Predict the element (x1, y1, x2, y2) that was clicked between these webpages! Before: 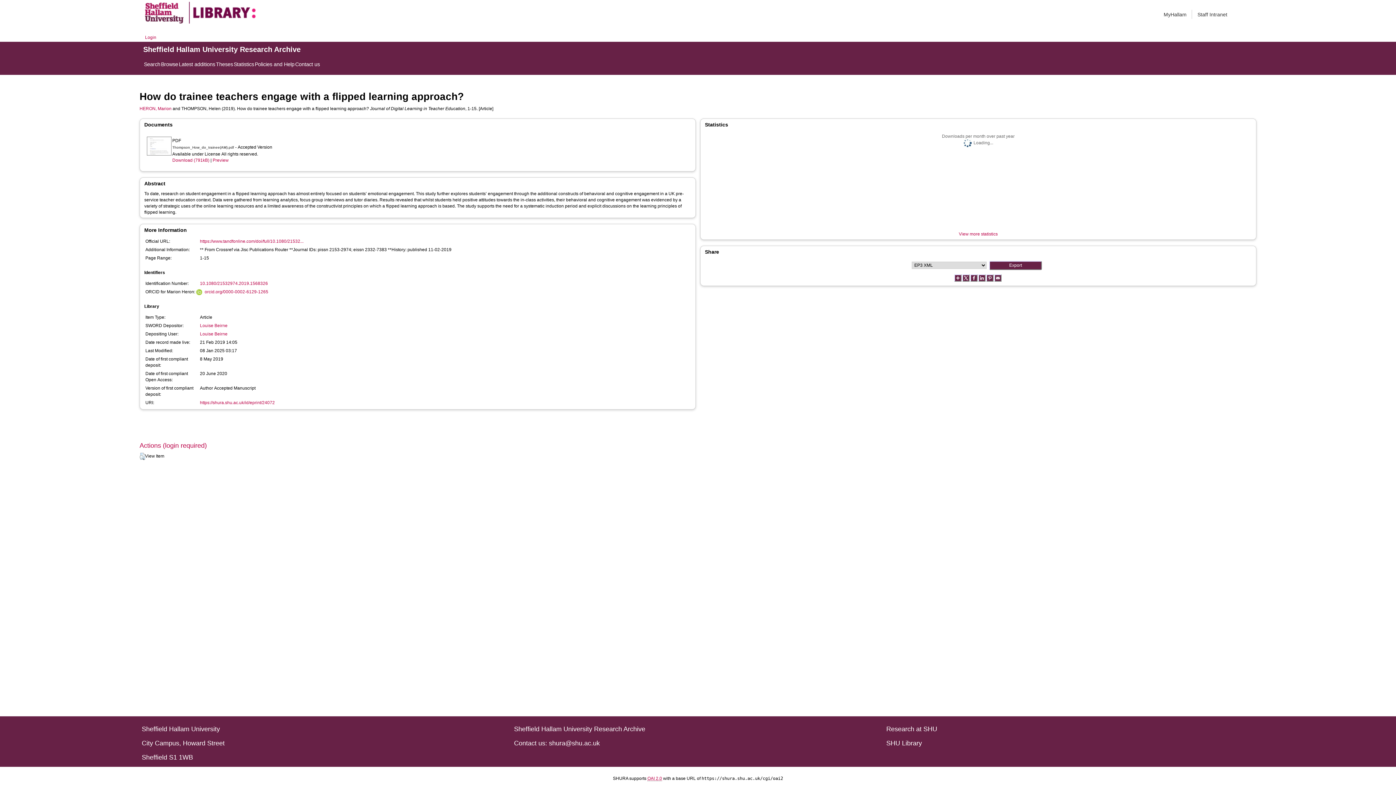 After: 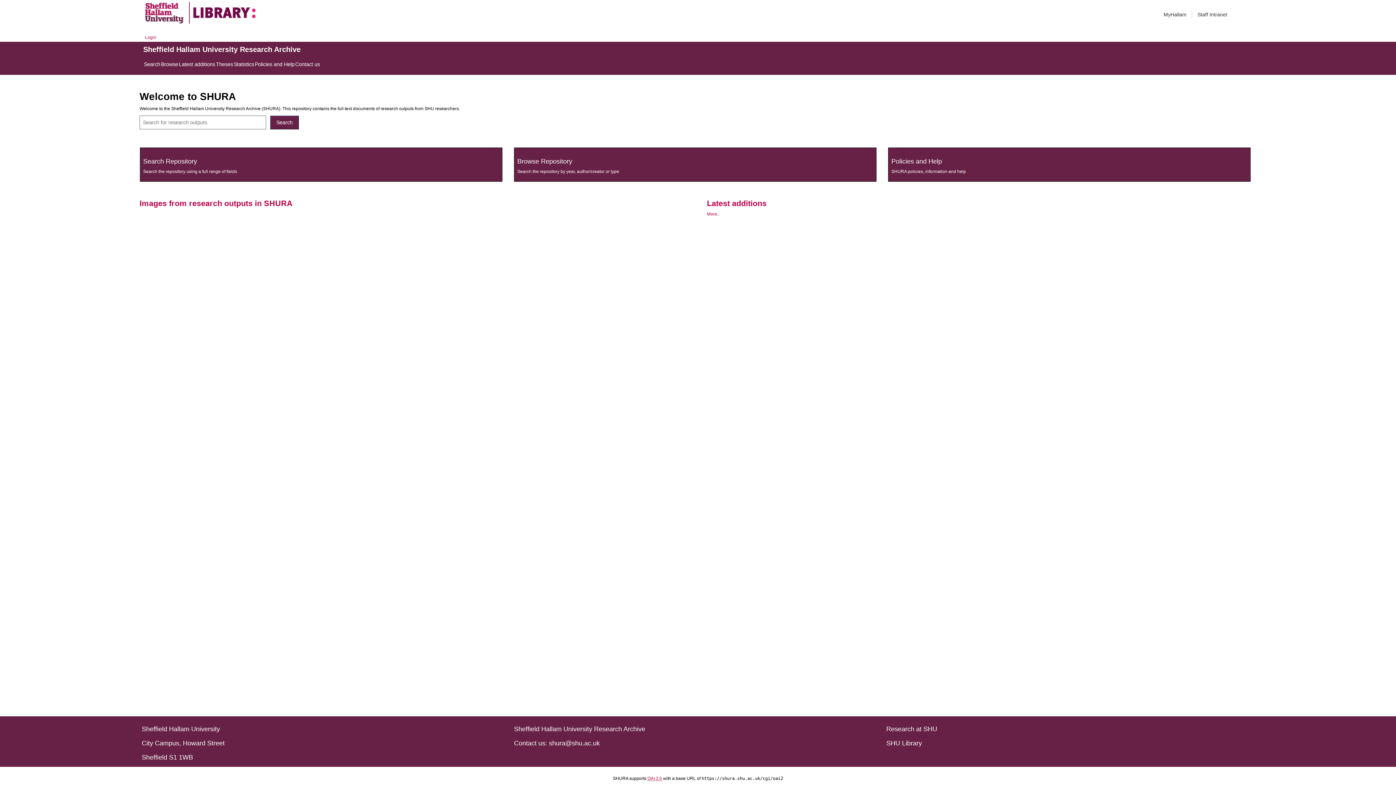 Action: bbox: (145, 1, 183, 23)